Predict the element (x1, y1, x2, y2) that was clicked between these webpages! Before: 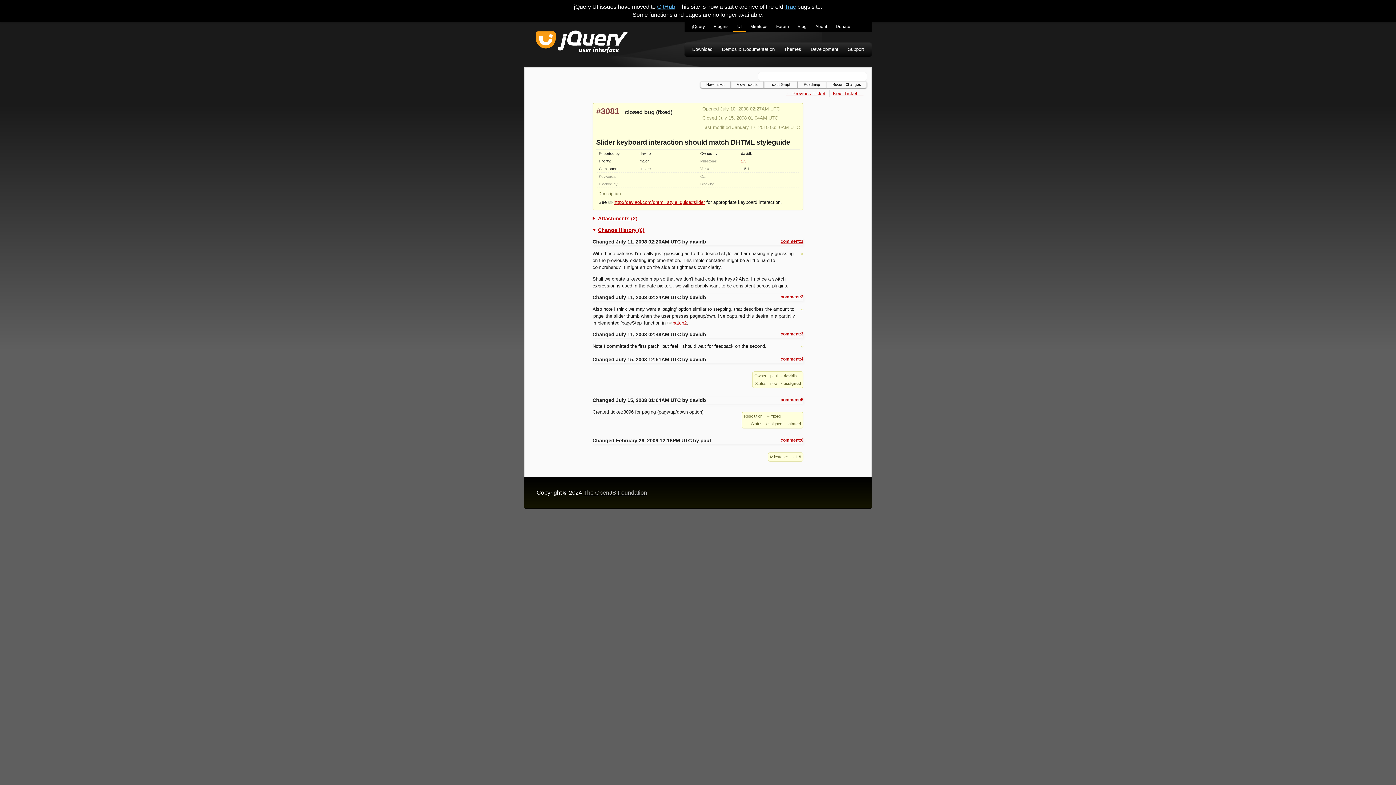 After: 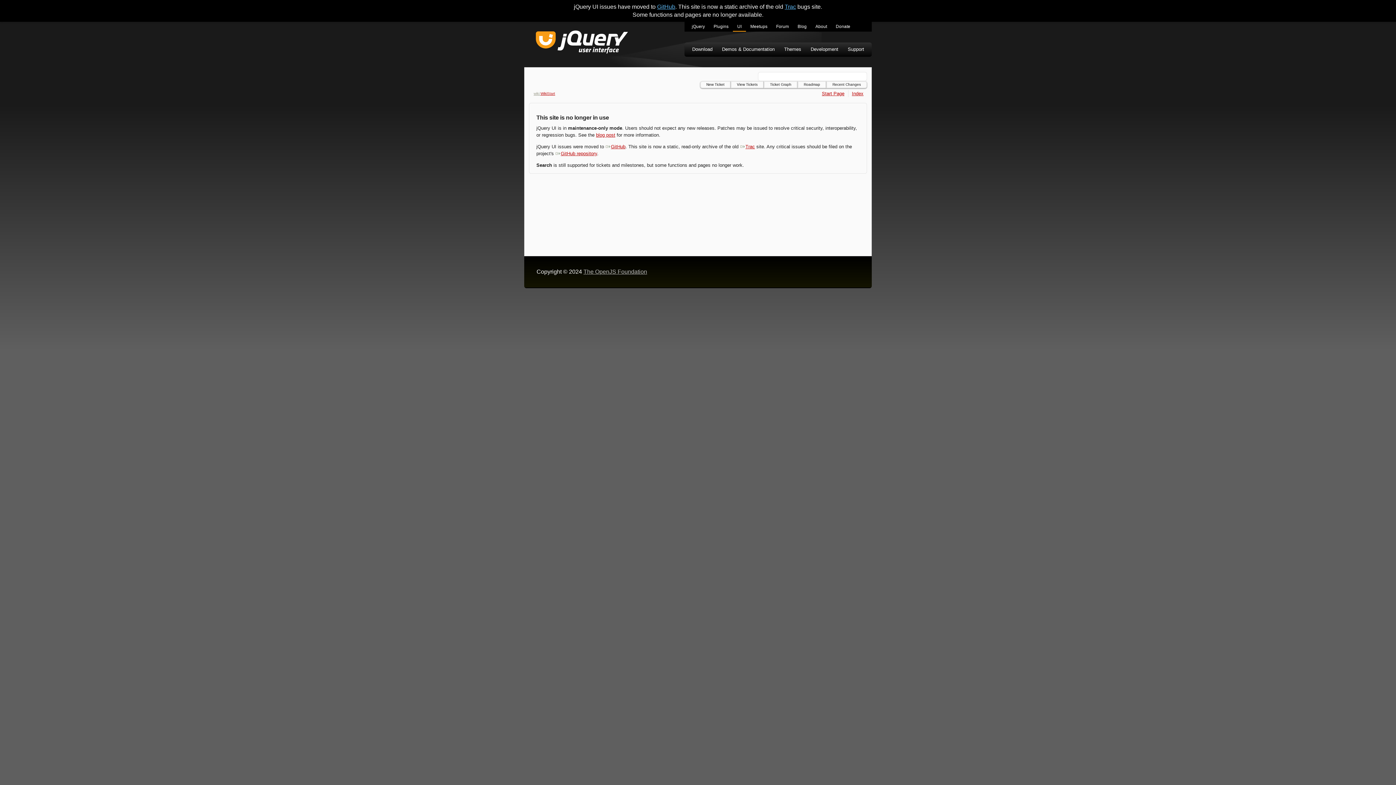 Action: bbox: (536, 30, 628, 56)